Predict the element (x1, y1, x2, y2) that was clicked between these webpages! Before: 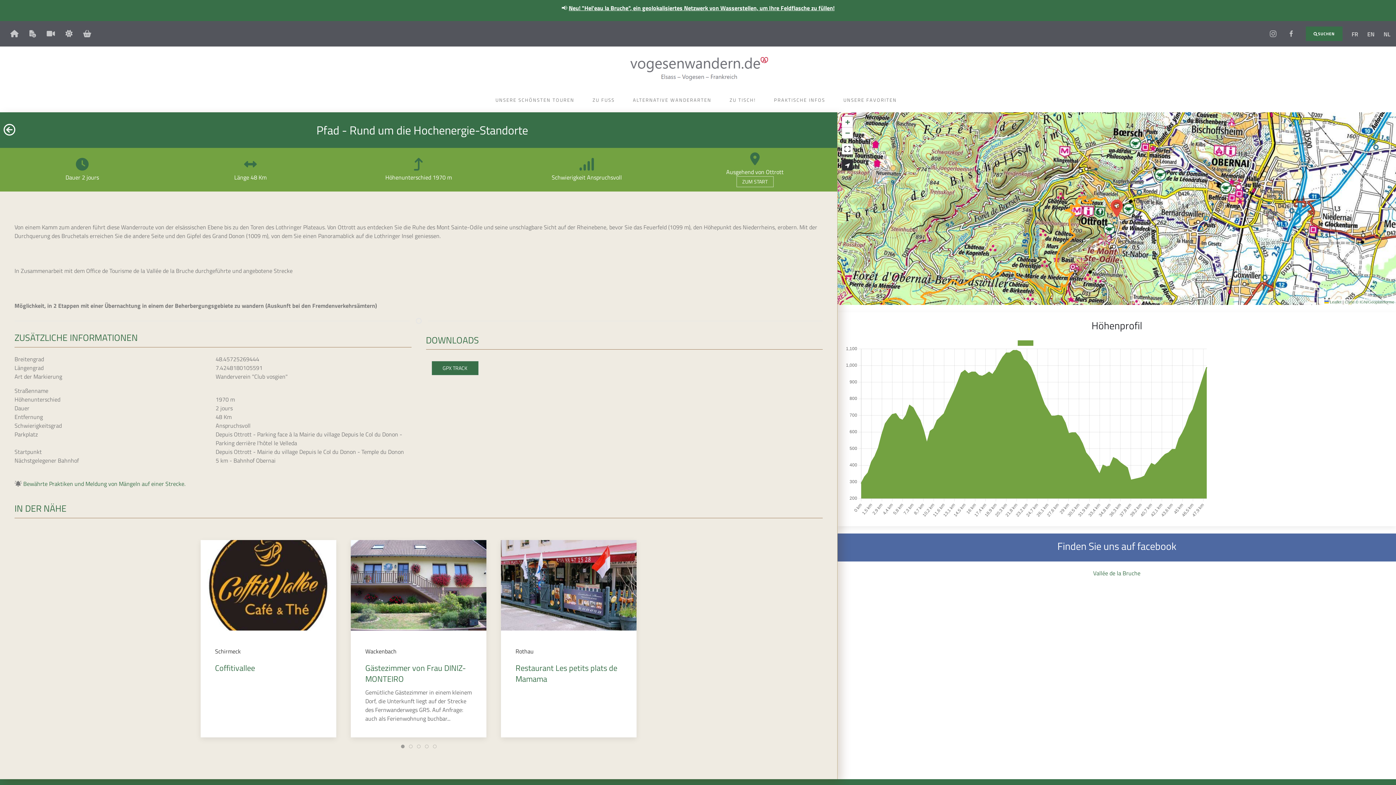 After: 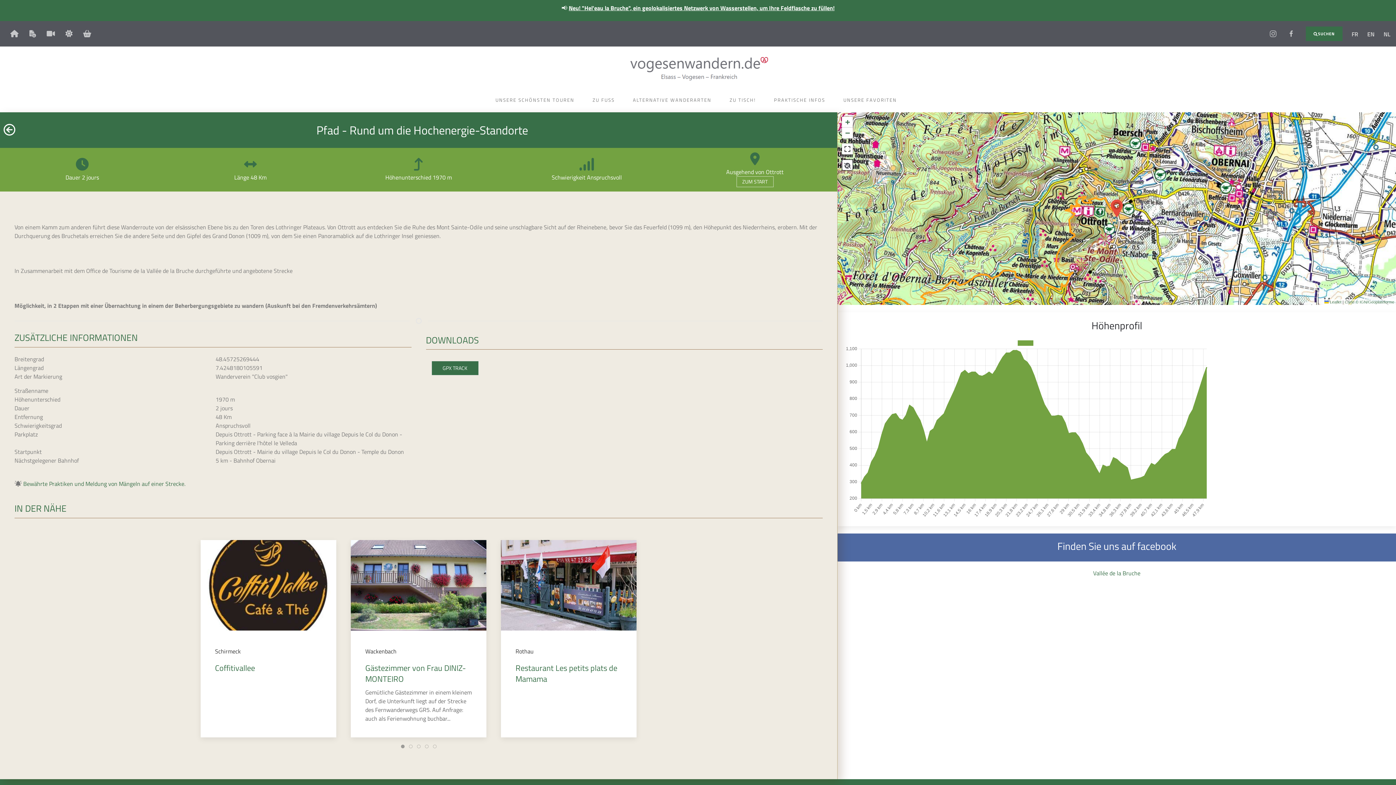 Action: bbox: (842, 159, 853, 170)